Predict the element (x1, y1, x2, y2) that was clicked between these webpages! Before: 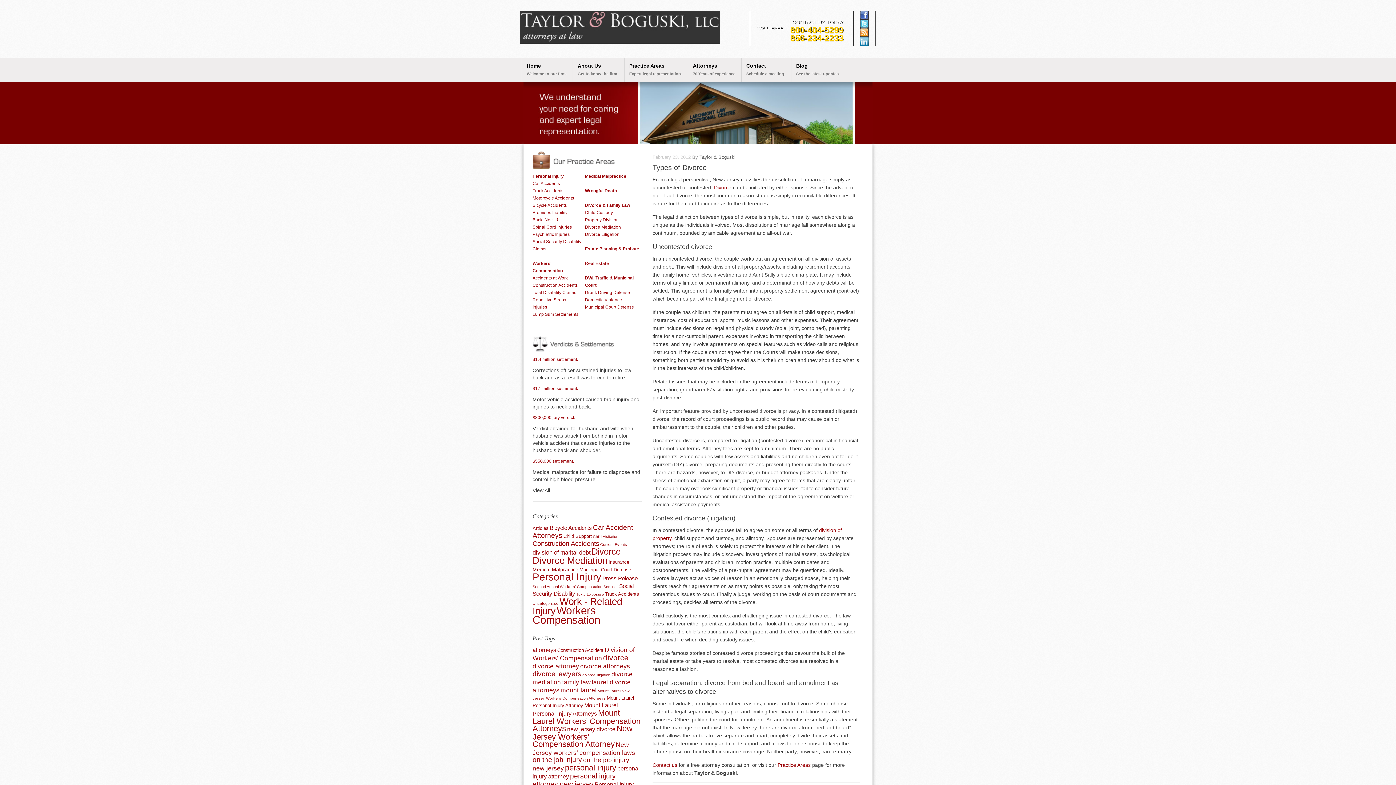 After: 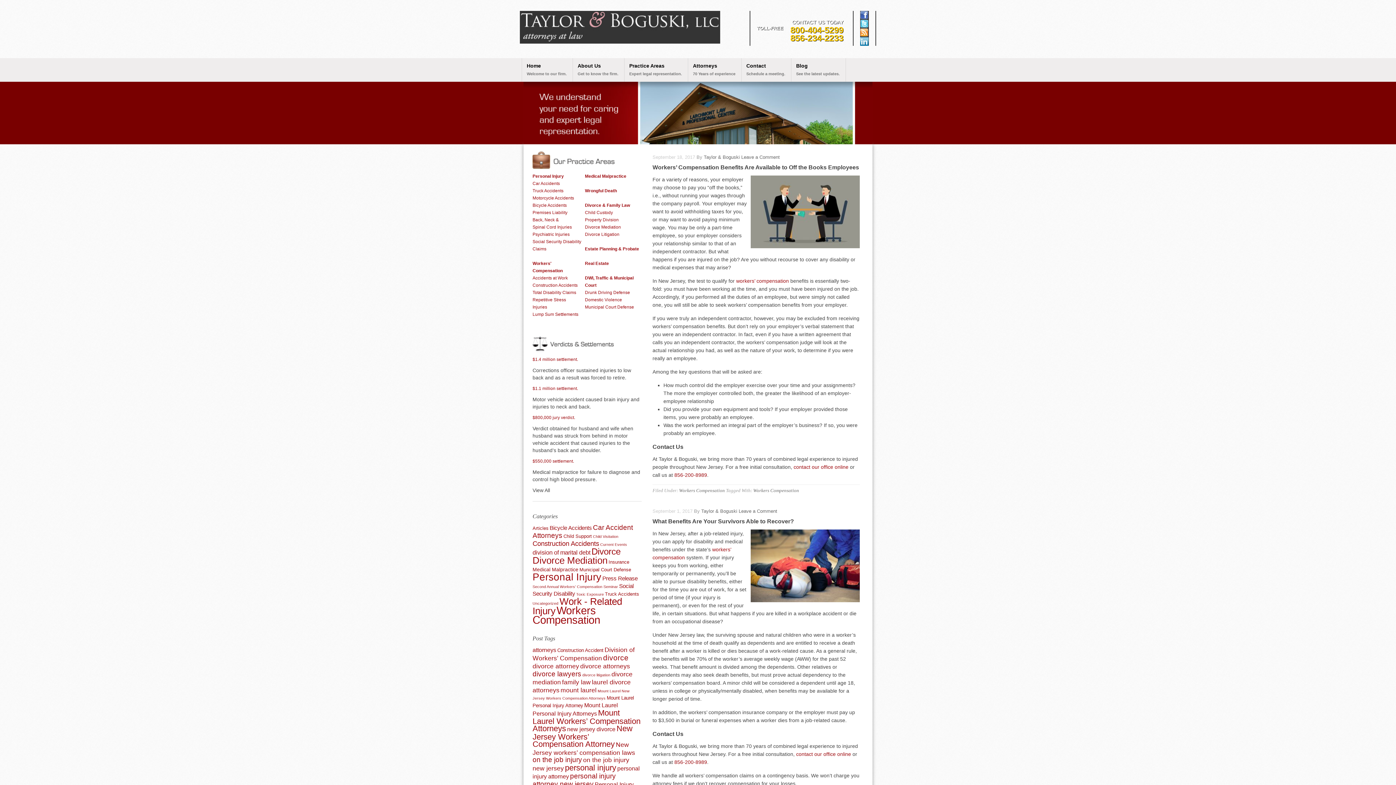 Action: bbox: (699, 154, 735, 160) label: Taylor & Boguski